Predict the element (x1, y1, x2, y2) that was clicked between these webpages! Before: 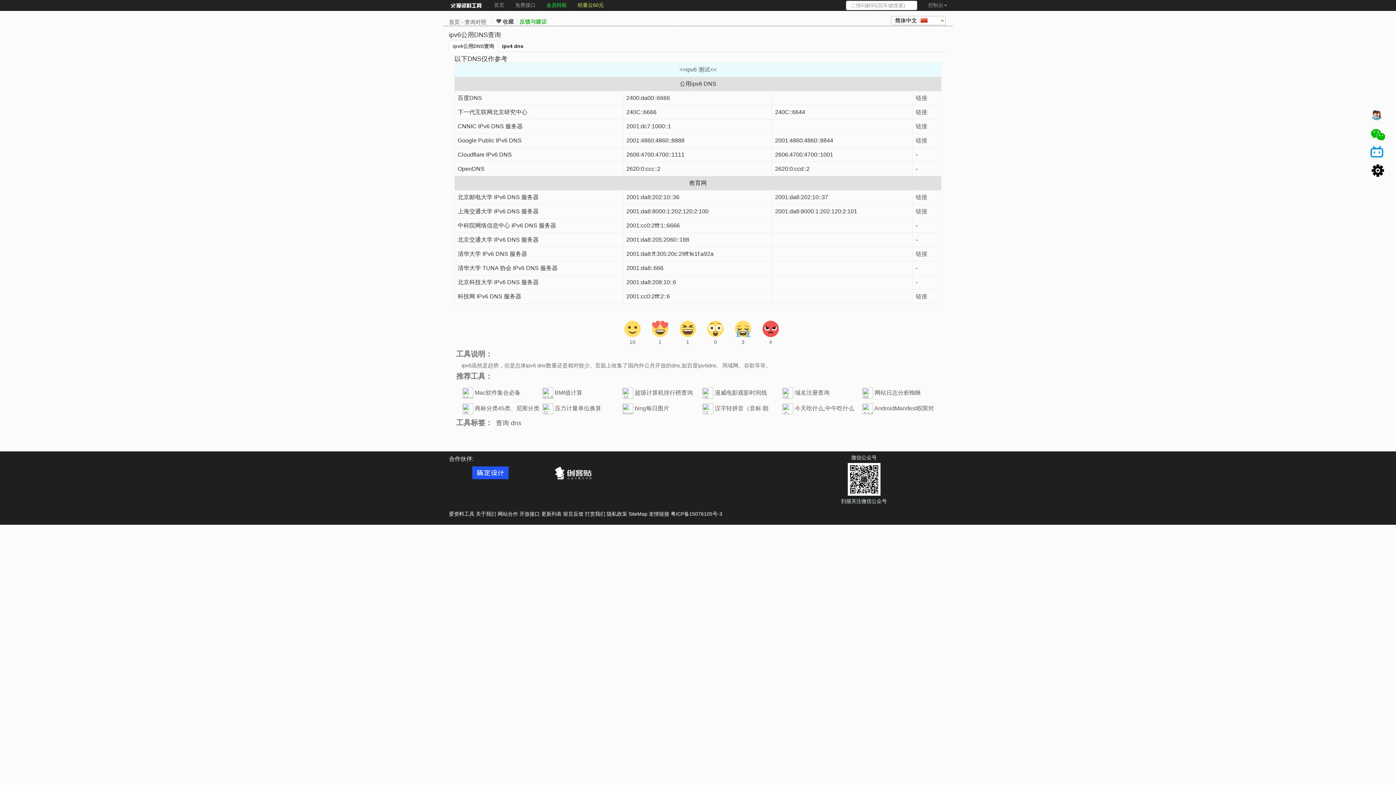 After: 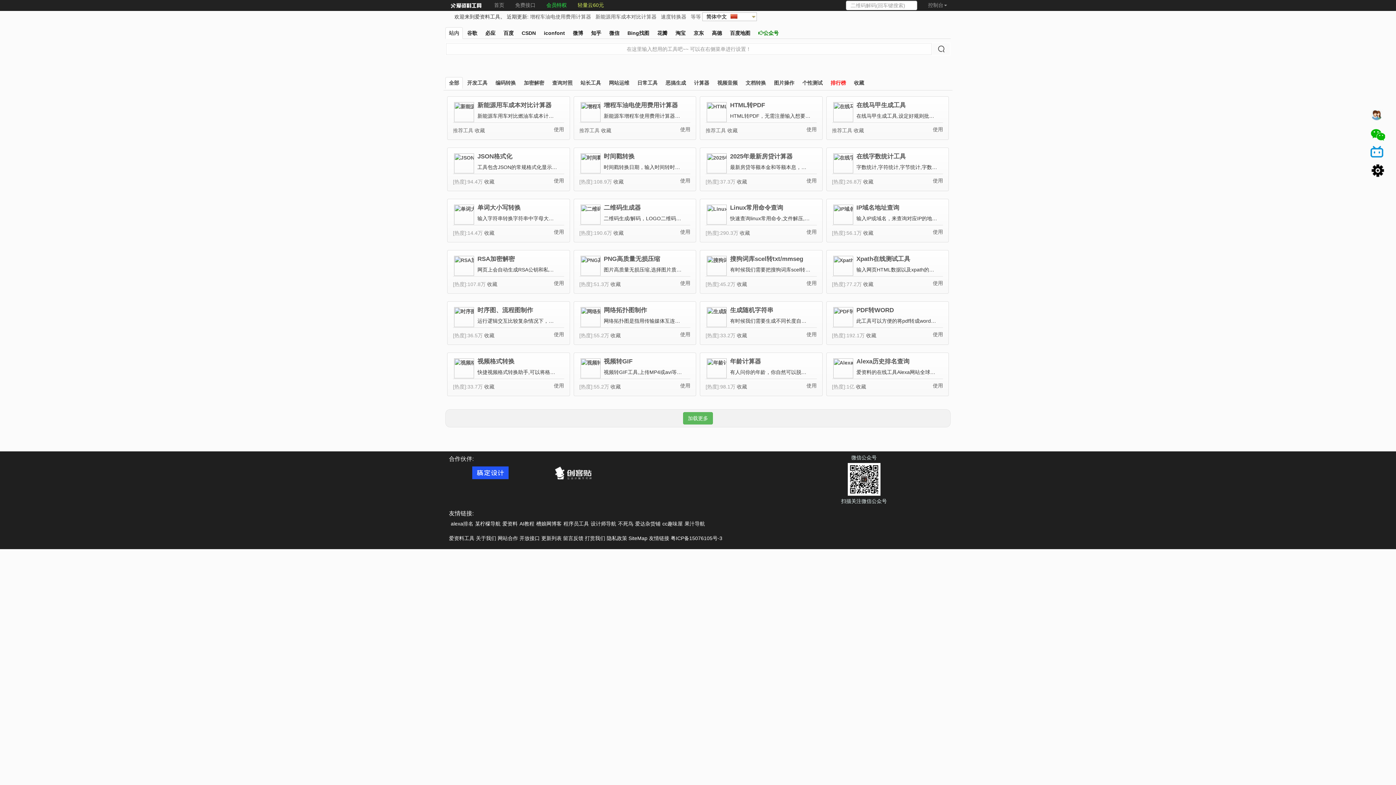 Action: bbox: (449, 18, 460, 25) label: 首页